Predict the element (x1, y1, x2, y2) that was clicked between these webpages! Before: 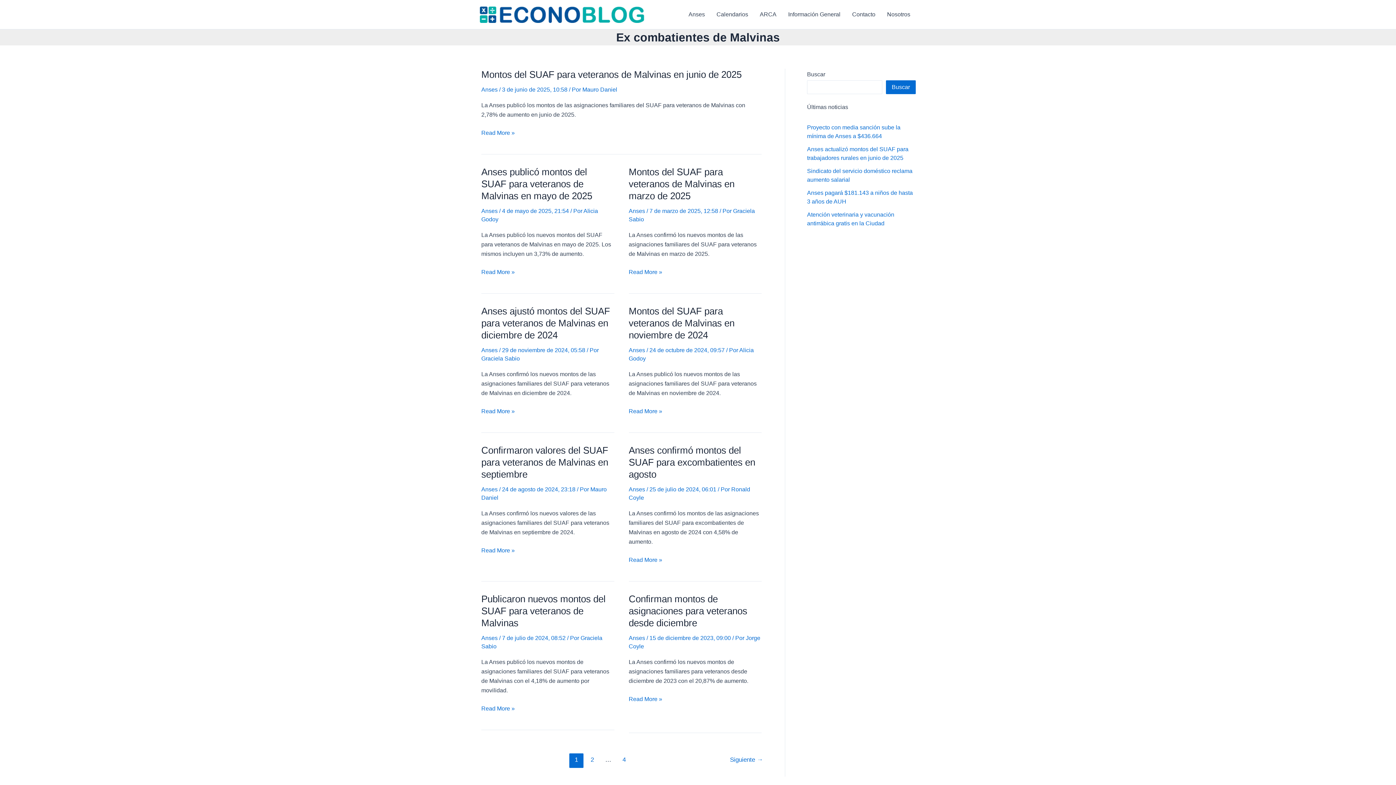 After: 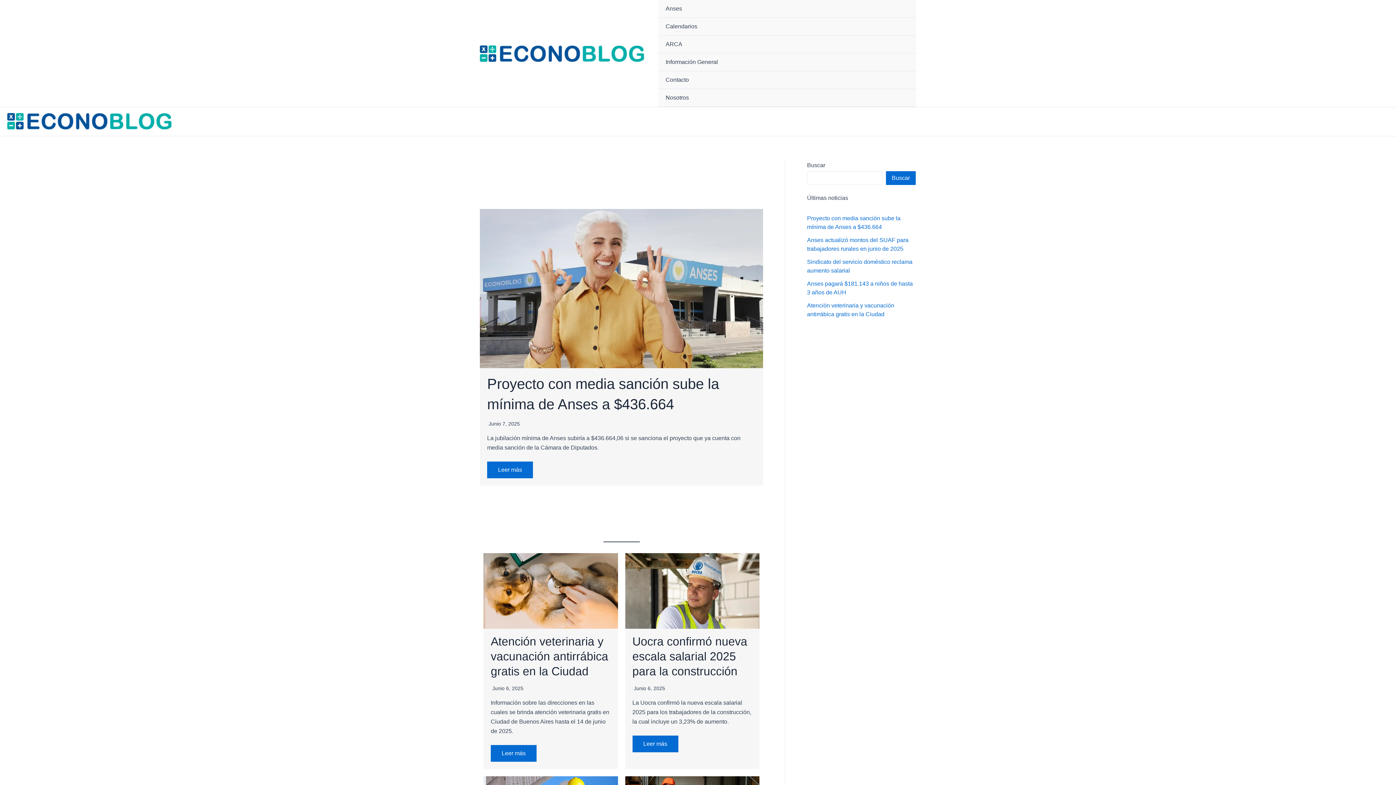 Action: bbox: (480, 10, 644, 17)